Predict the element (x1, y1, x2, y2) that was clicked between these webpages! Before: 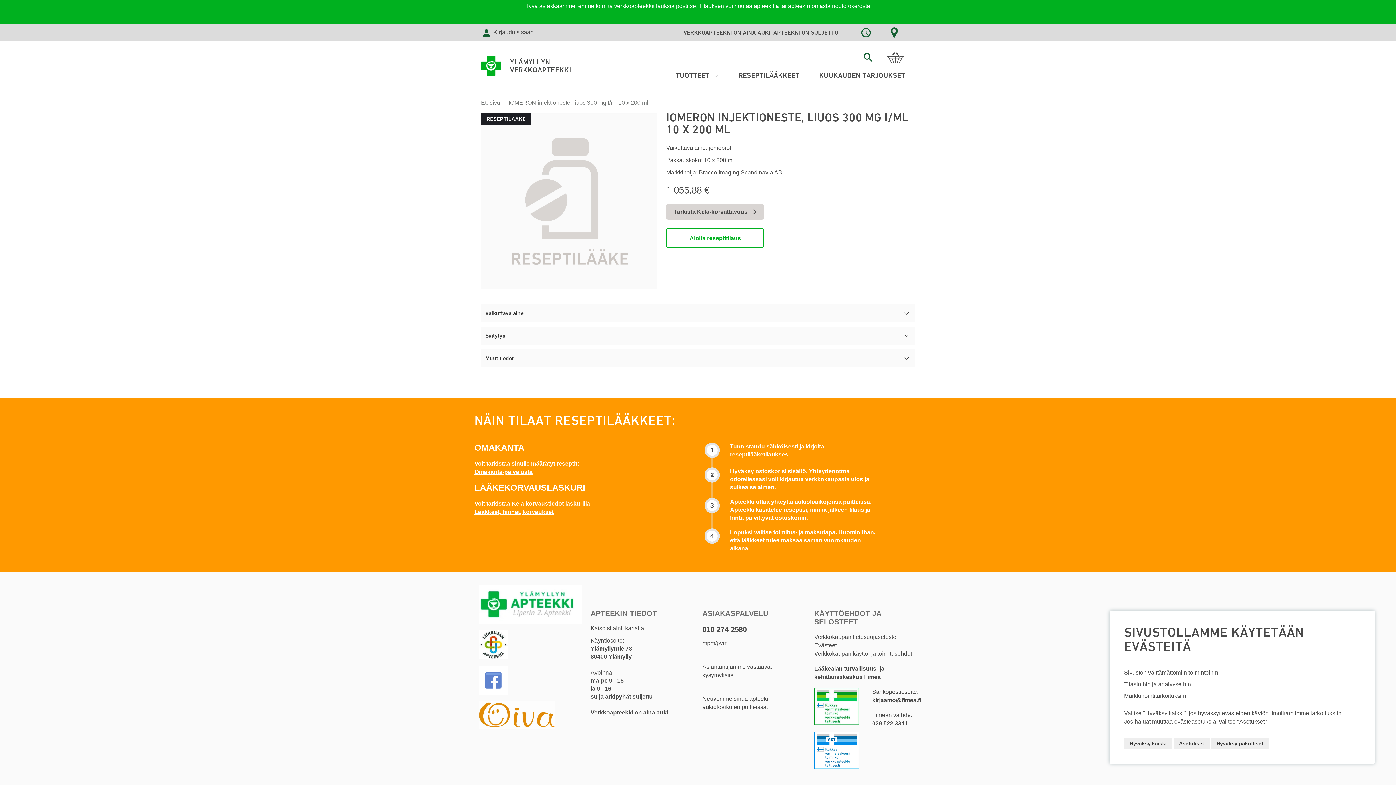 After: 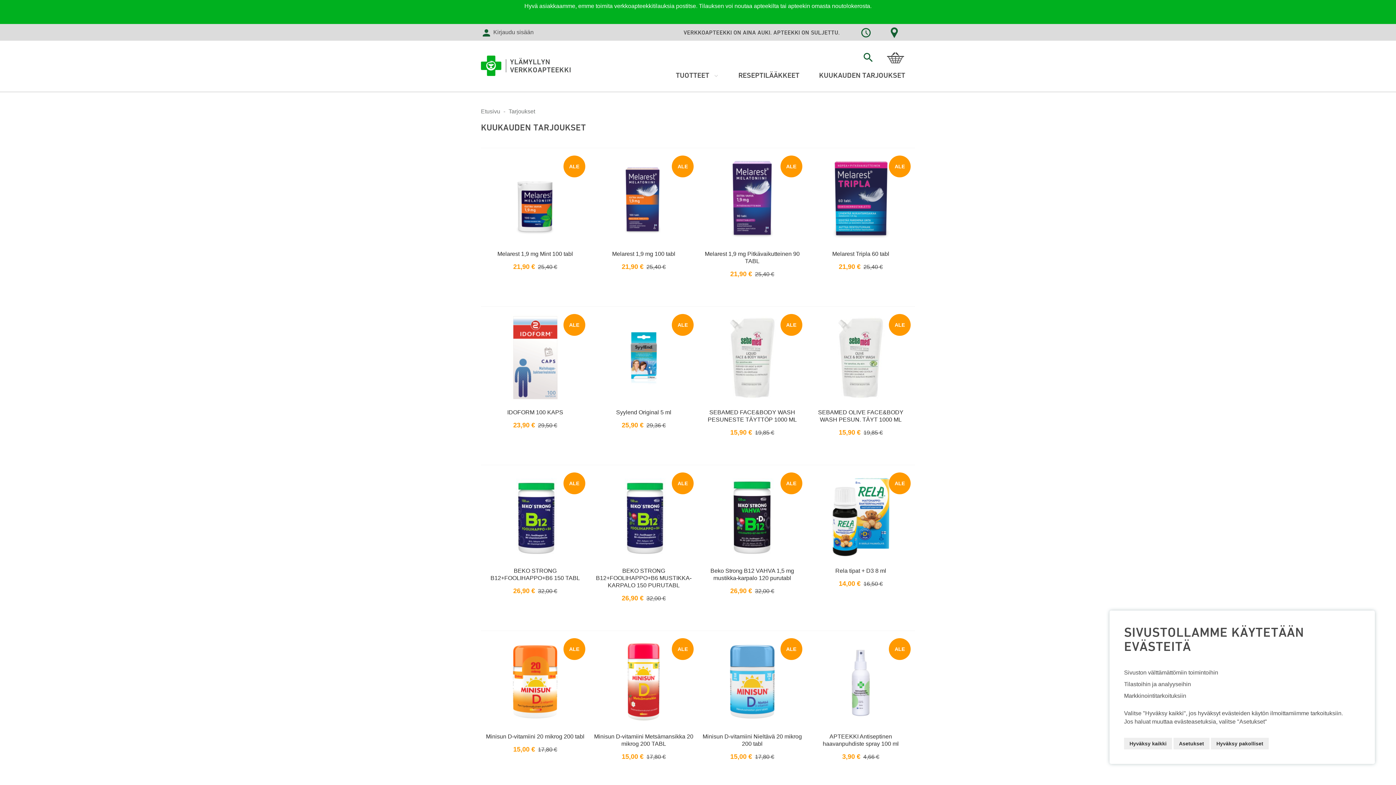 Action: bbox: (809, 66, 915, 84) label: KUUKAUDEN TARJOUKSET